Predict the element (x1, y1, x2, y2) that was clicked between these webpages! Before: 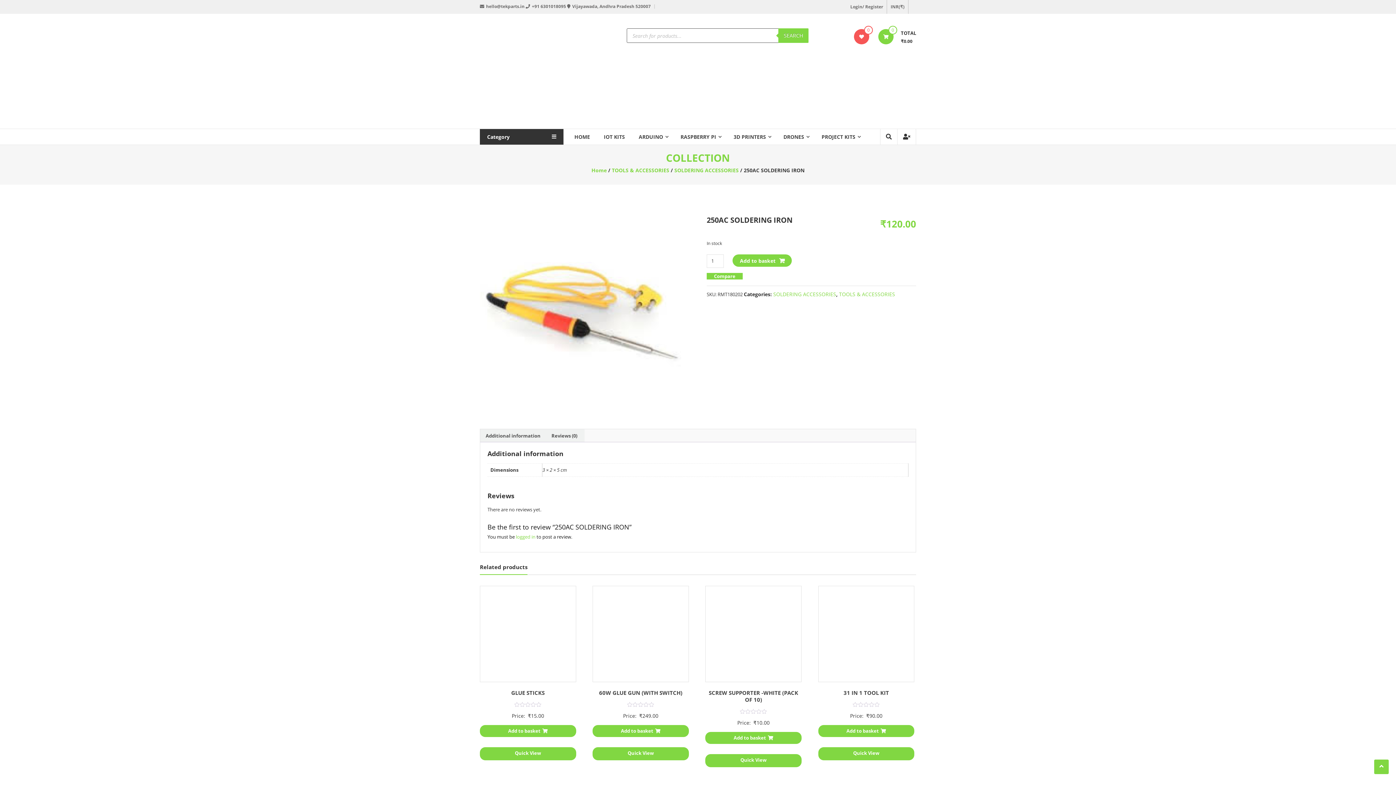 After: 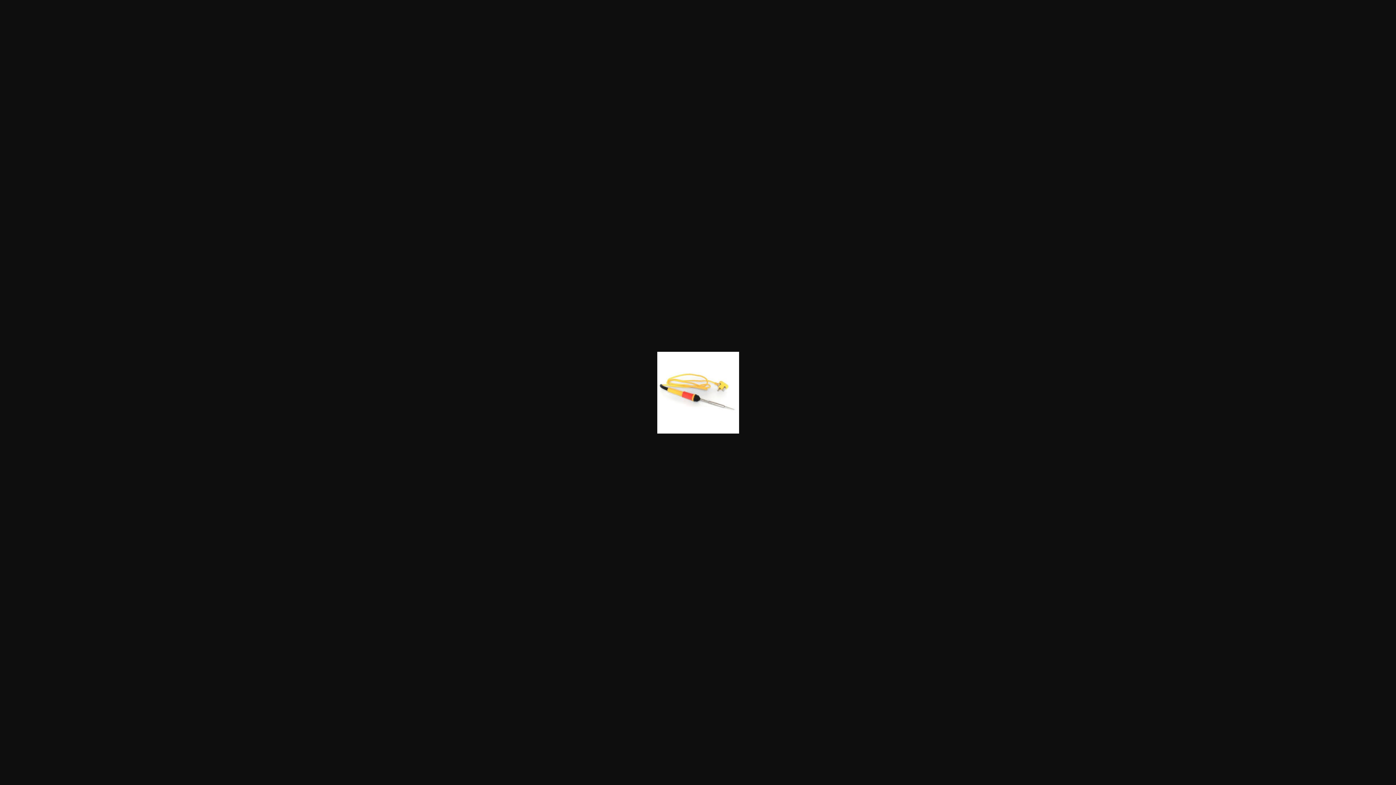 Action: bbox: (480, 210, 689, 419)